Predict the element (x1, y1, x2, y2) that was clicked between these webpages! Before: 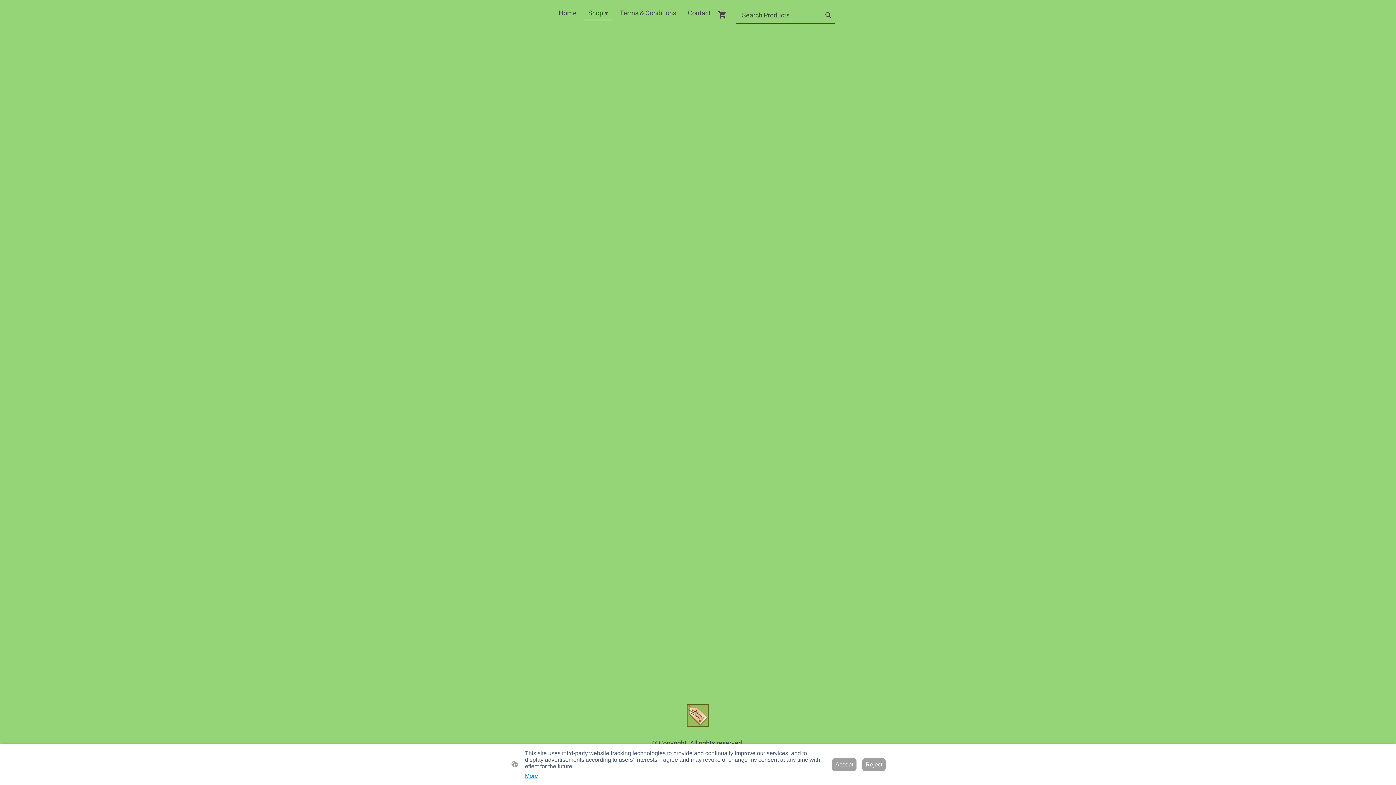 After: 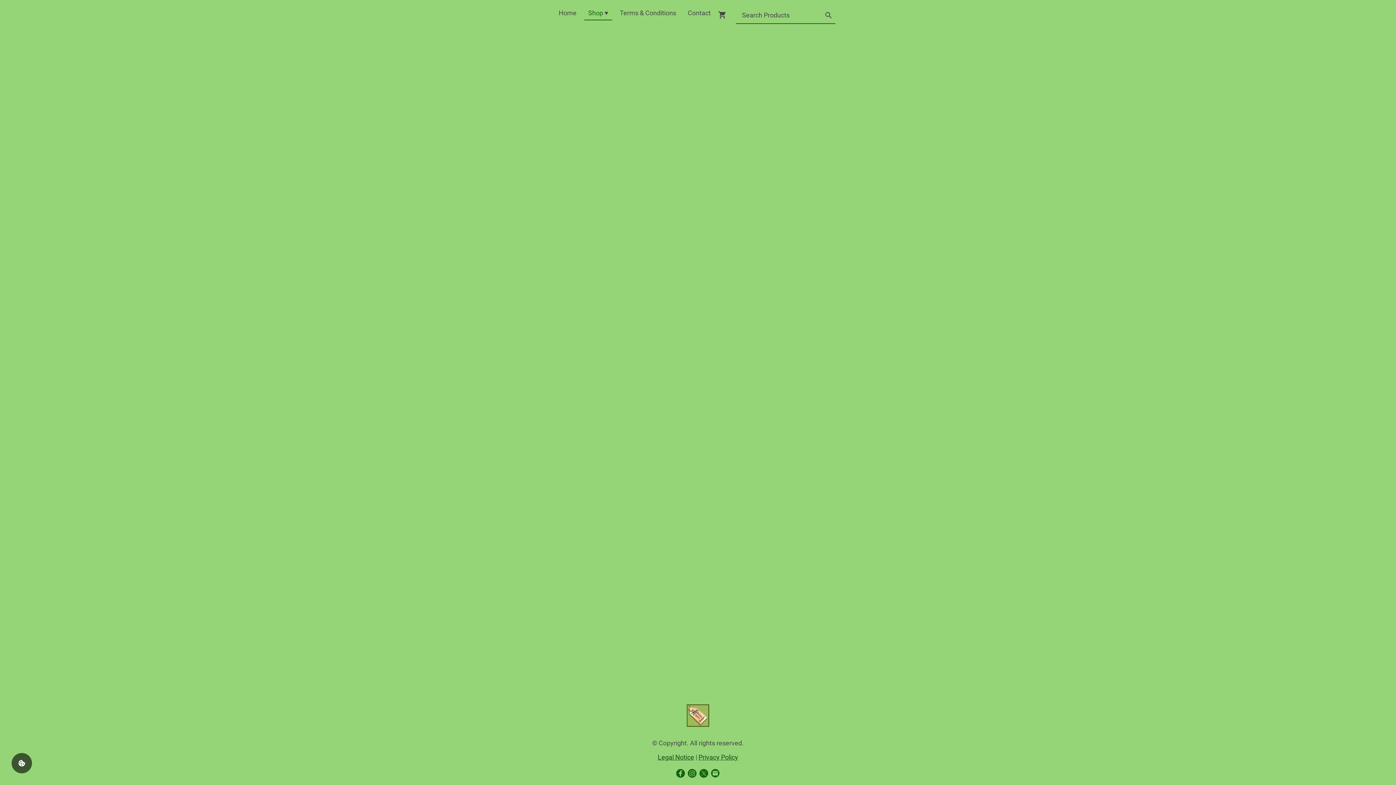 Action: bbox: (862, 758, 885, 771) label: Reject